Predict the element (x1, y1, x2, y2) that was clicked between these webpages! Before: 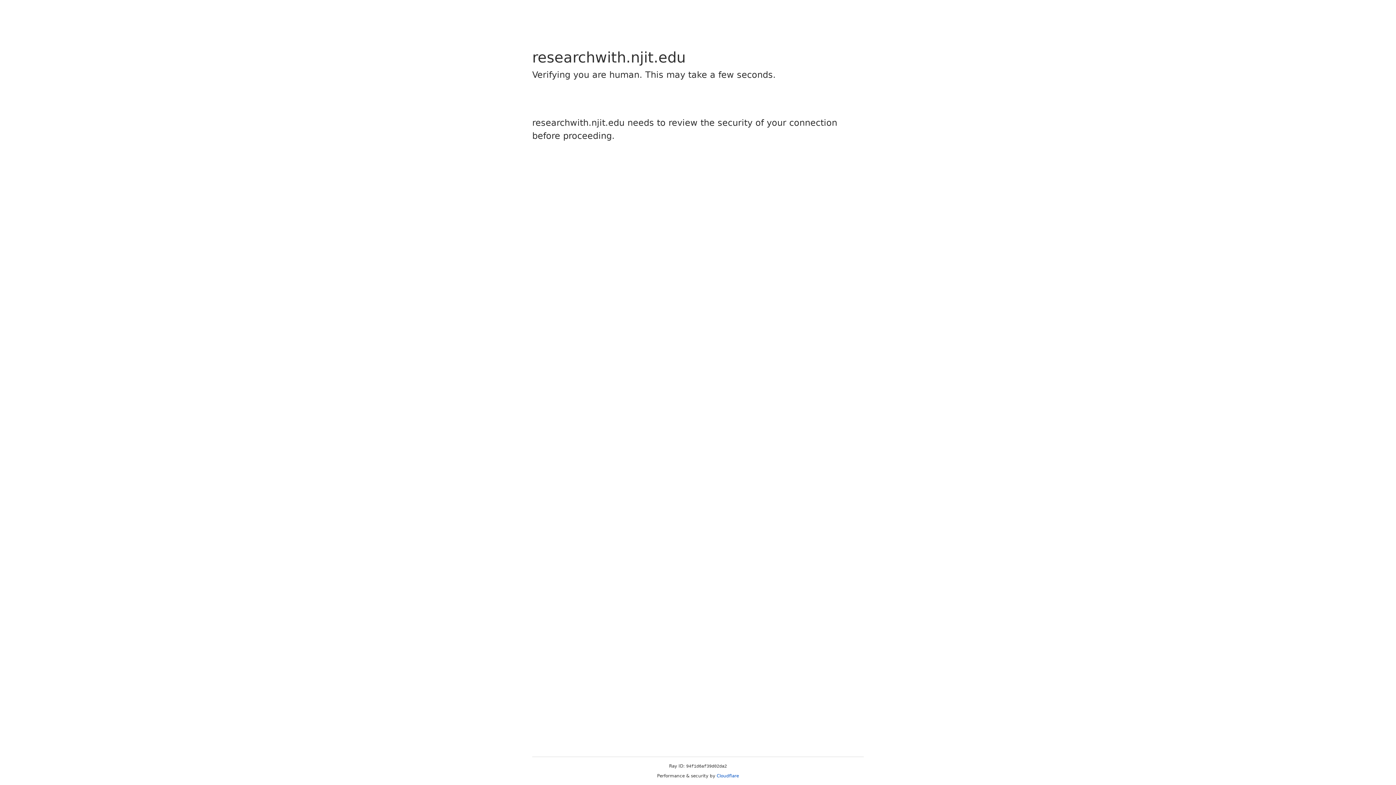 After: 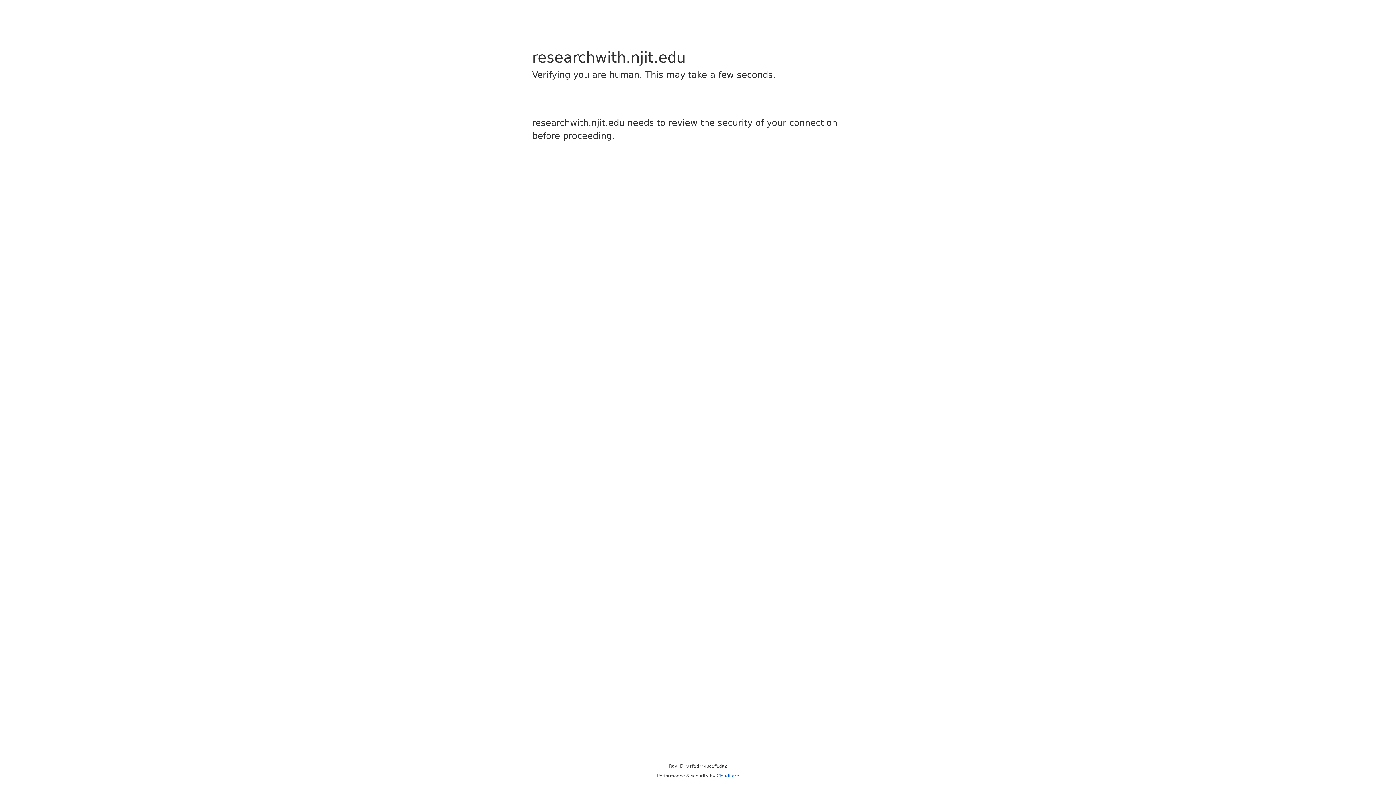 Action: bbox: (716, 773, 739, 778) label: Cloudflare